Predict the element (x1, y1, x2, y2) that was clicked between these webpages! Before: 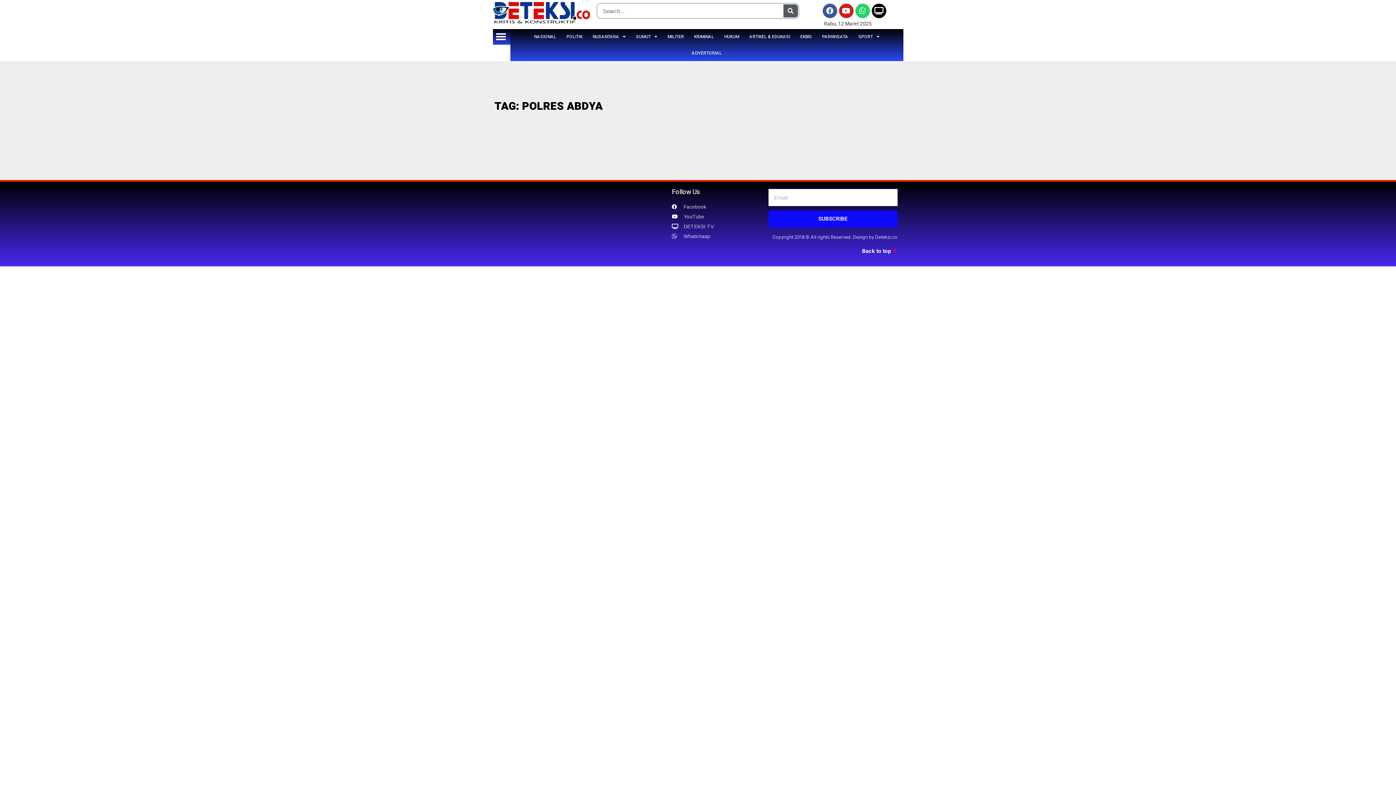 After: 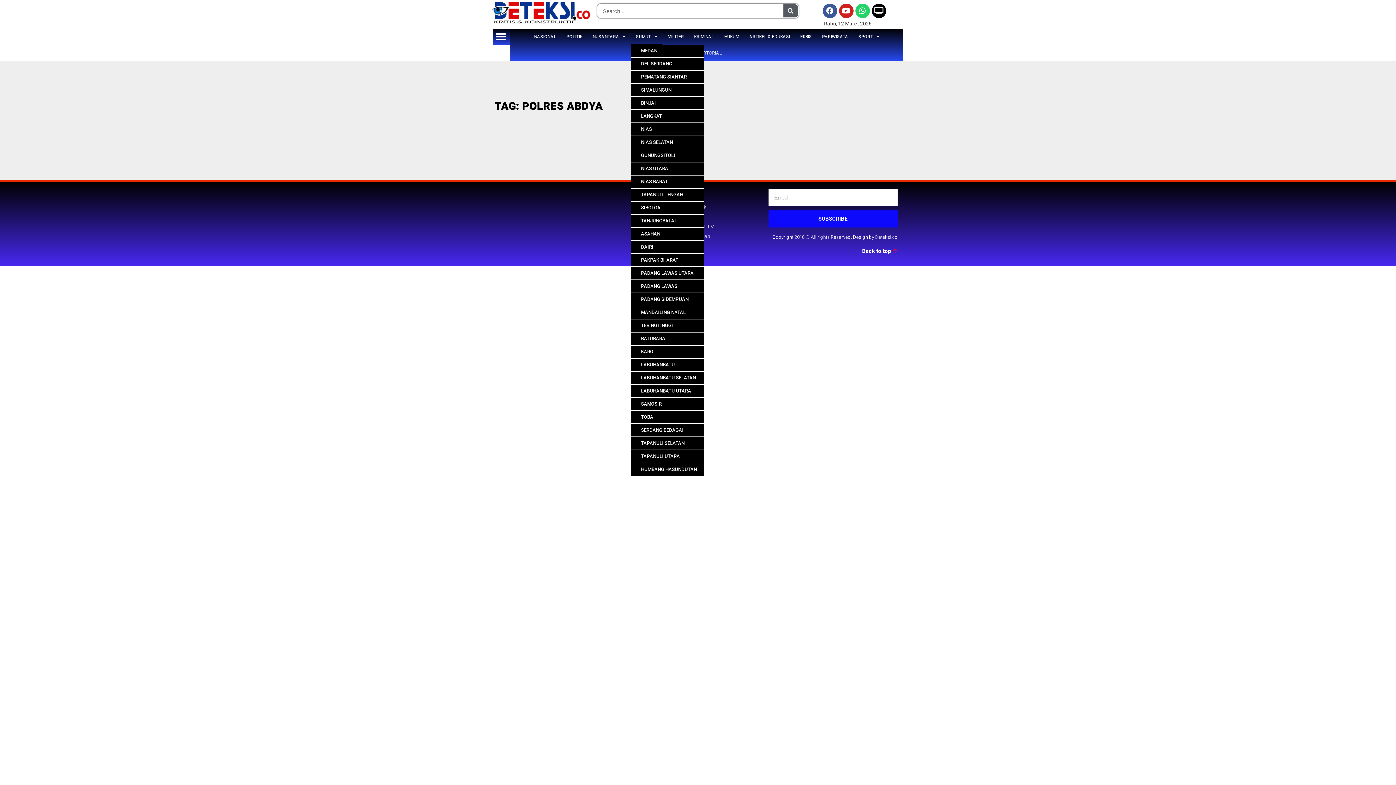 Action: bbox: (630, 28, 662, 44) label: SUMUT